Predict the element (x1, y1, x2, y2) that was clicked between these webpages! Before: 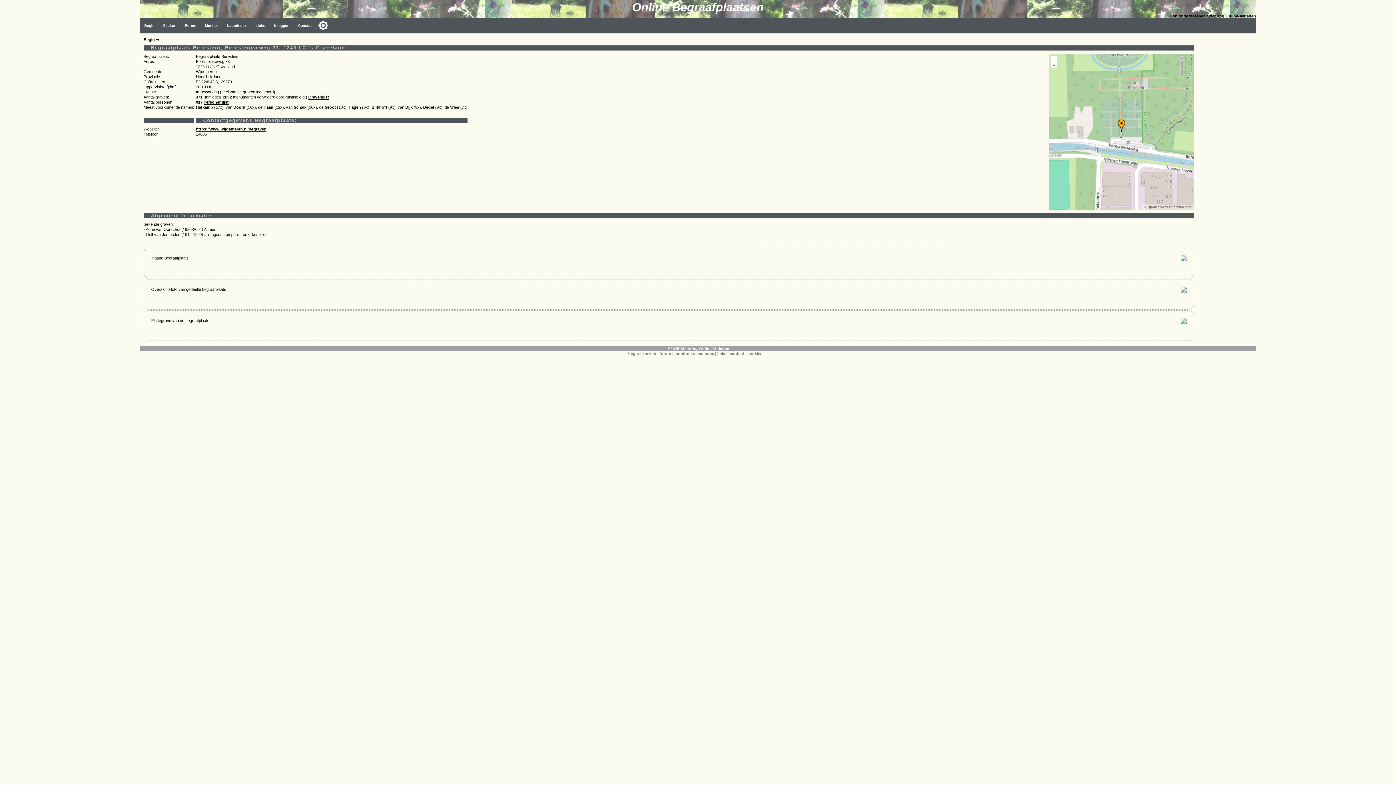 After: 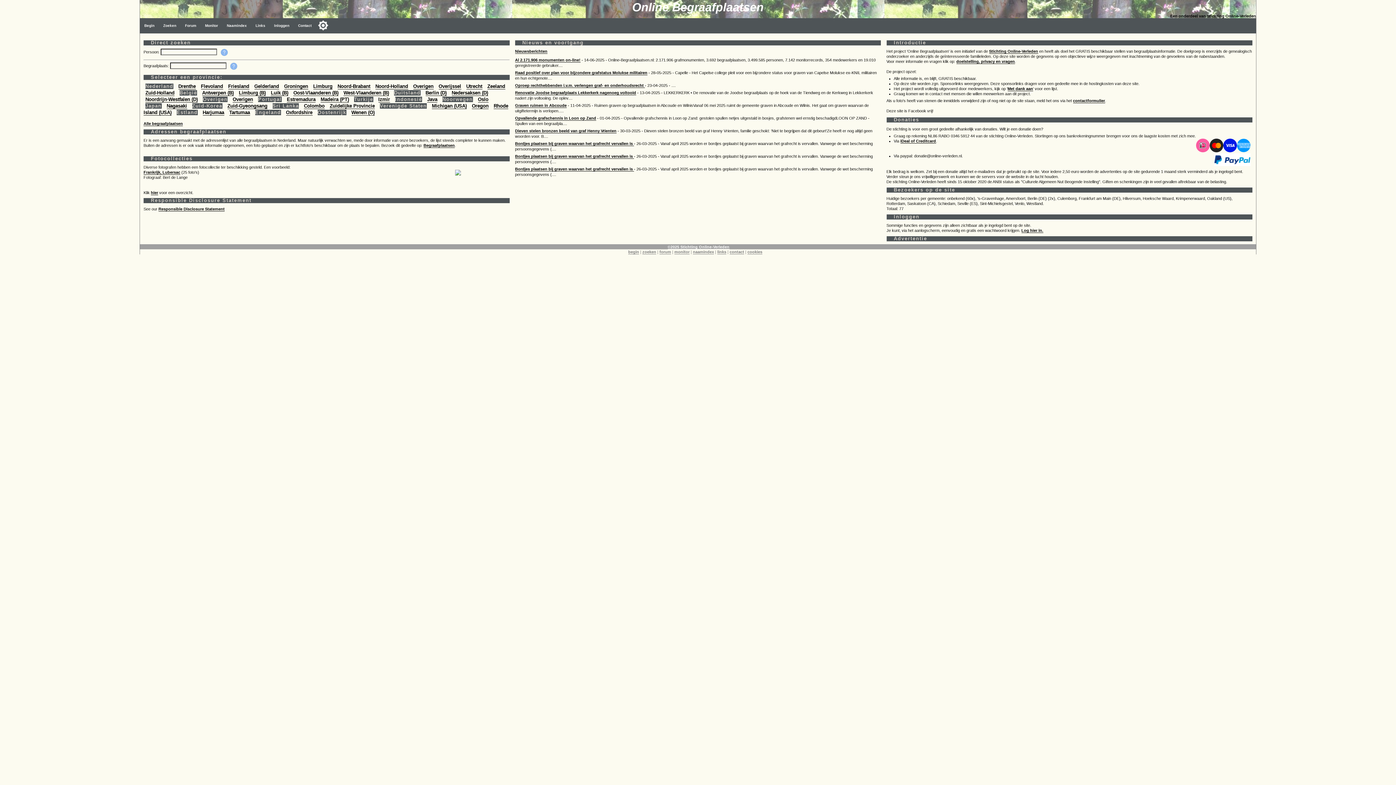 Action: bbox: (143, 37, 154, 42) label: Begin